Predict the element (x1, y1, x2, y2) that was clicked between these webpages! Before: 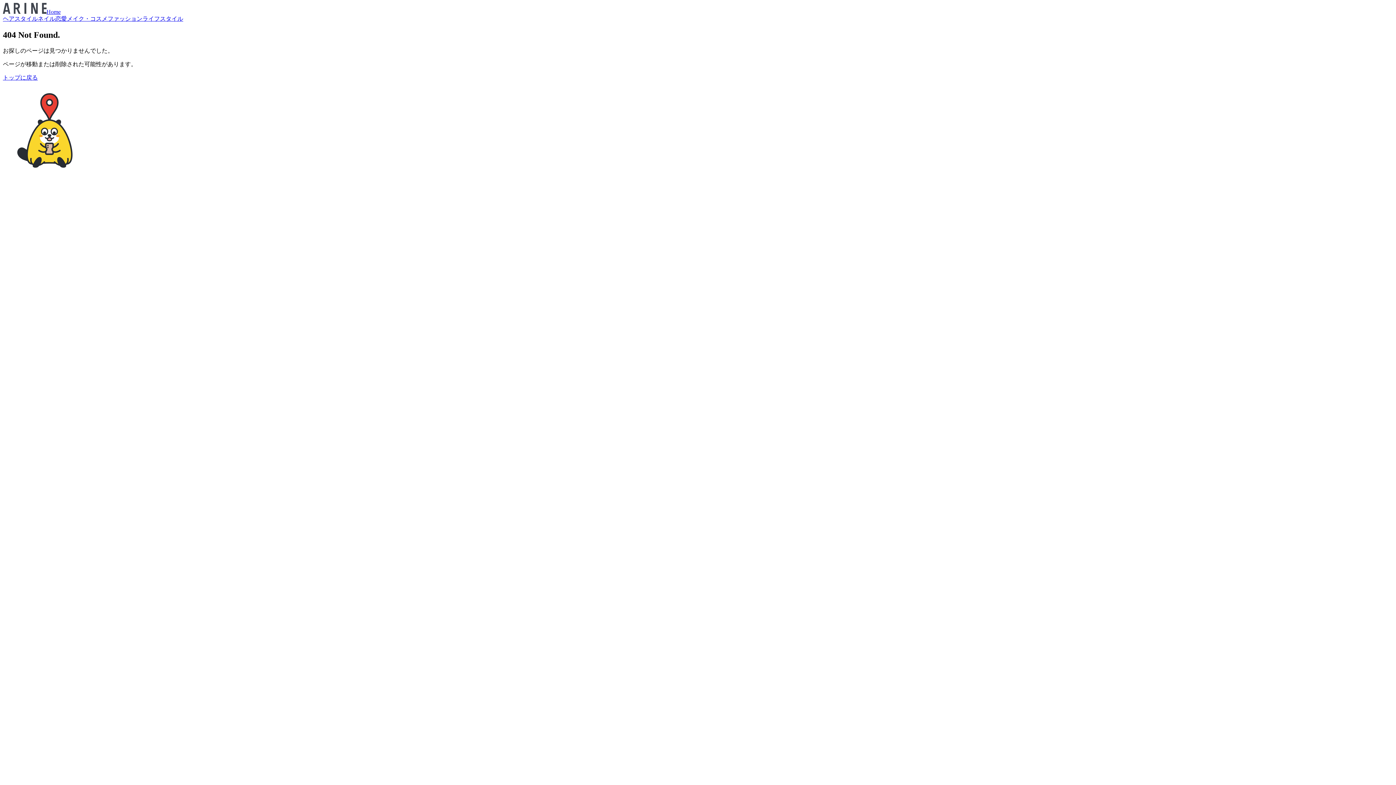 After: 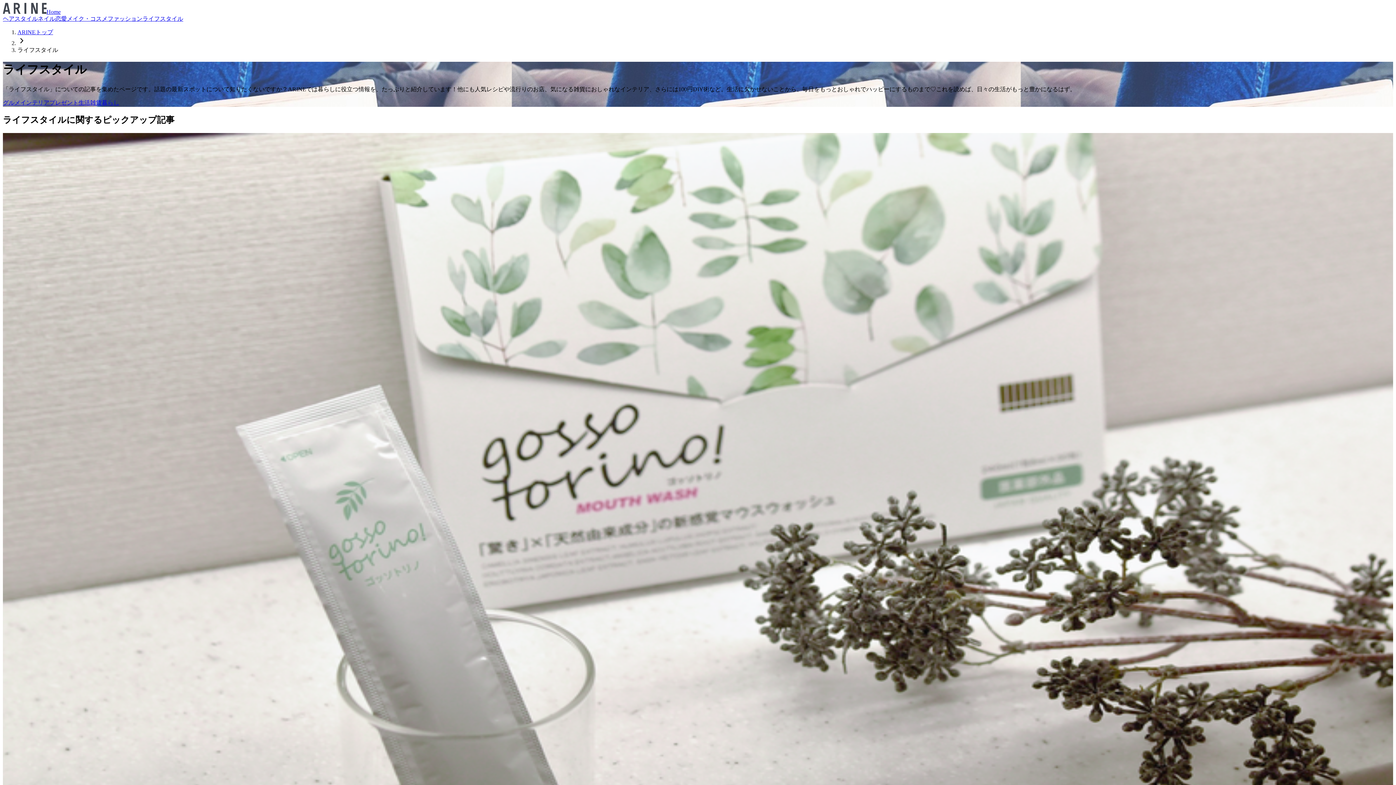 Action: bbox: (142, 15, 183, 21) label: ライフスタイル